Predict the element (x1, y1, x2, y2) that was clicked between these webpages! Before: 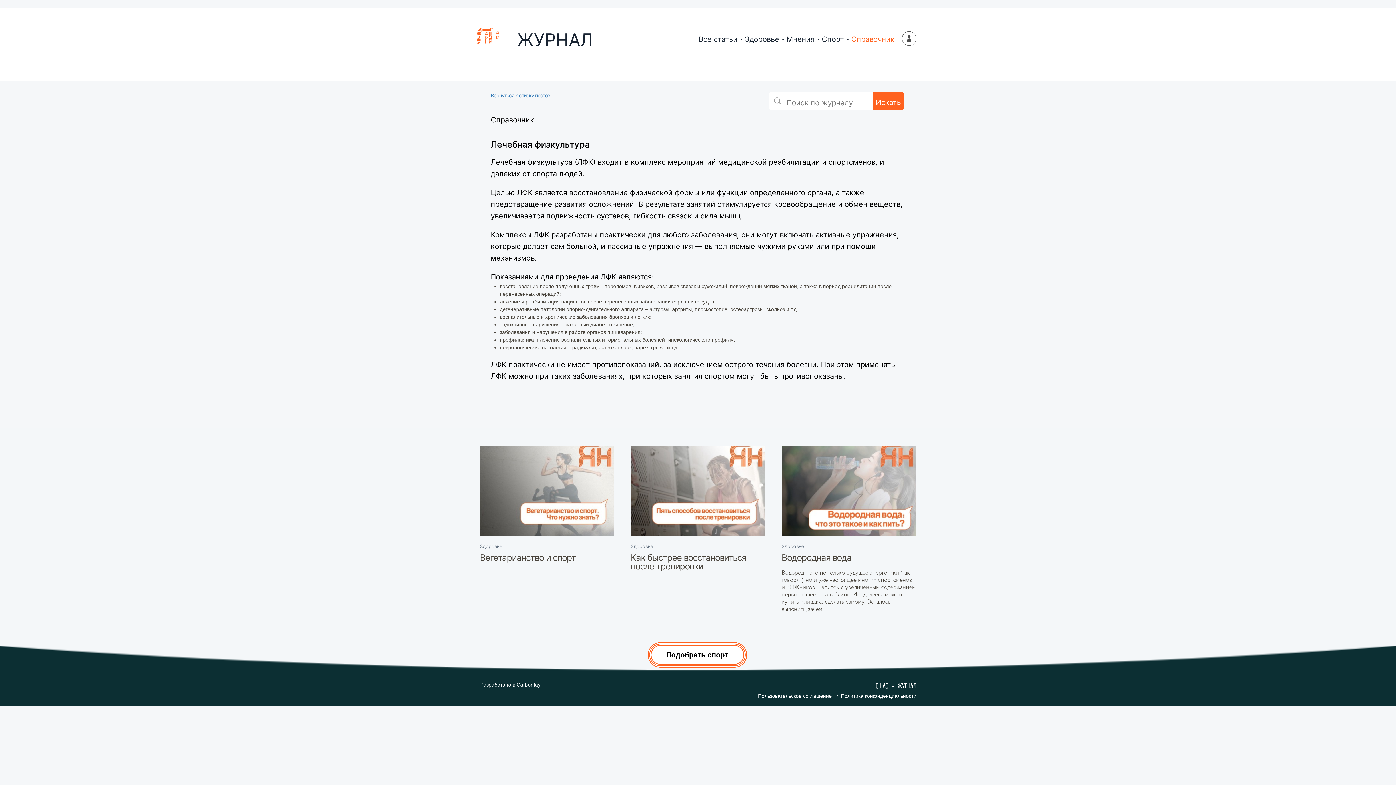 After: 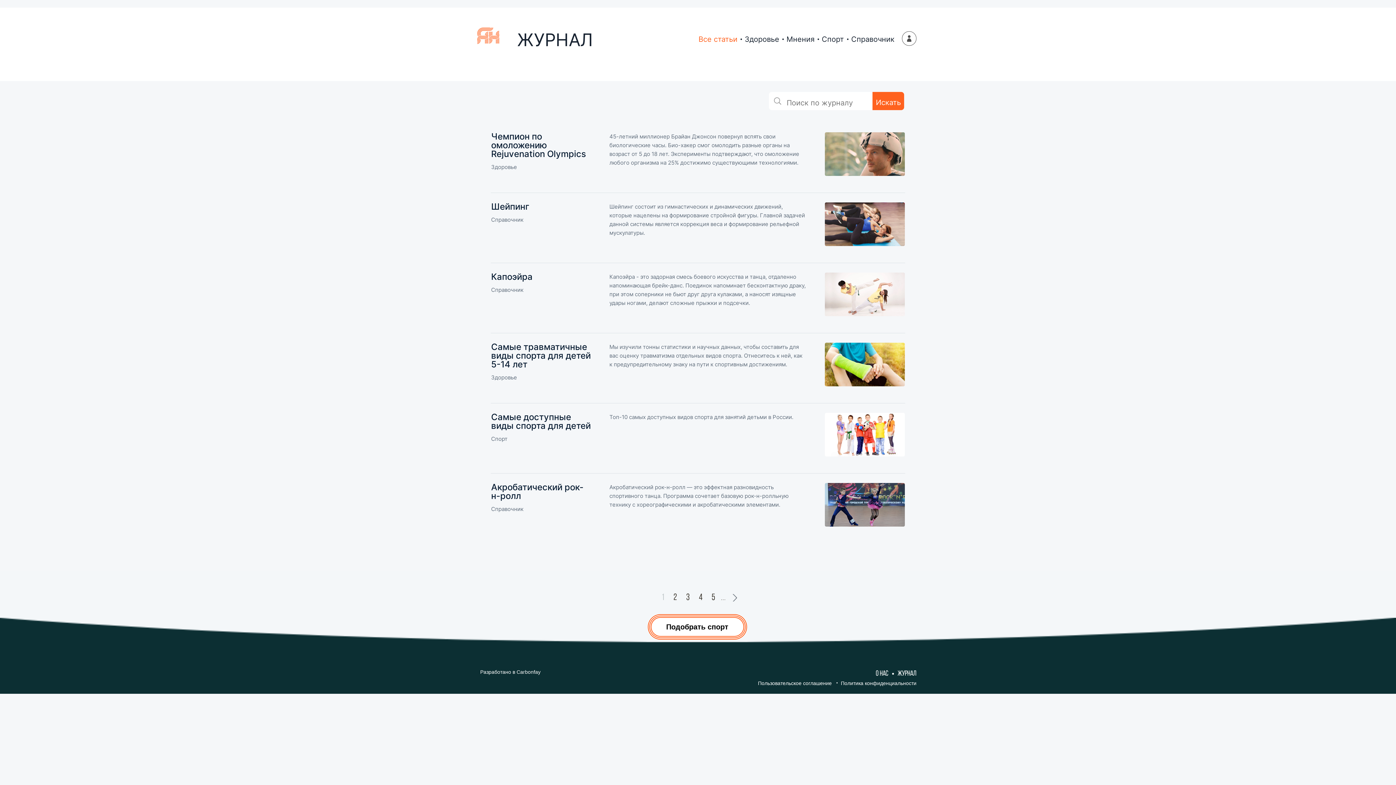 Action: bbox: (897, 683, 916, 690) label: Журнал